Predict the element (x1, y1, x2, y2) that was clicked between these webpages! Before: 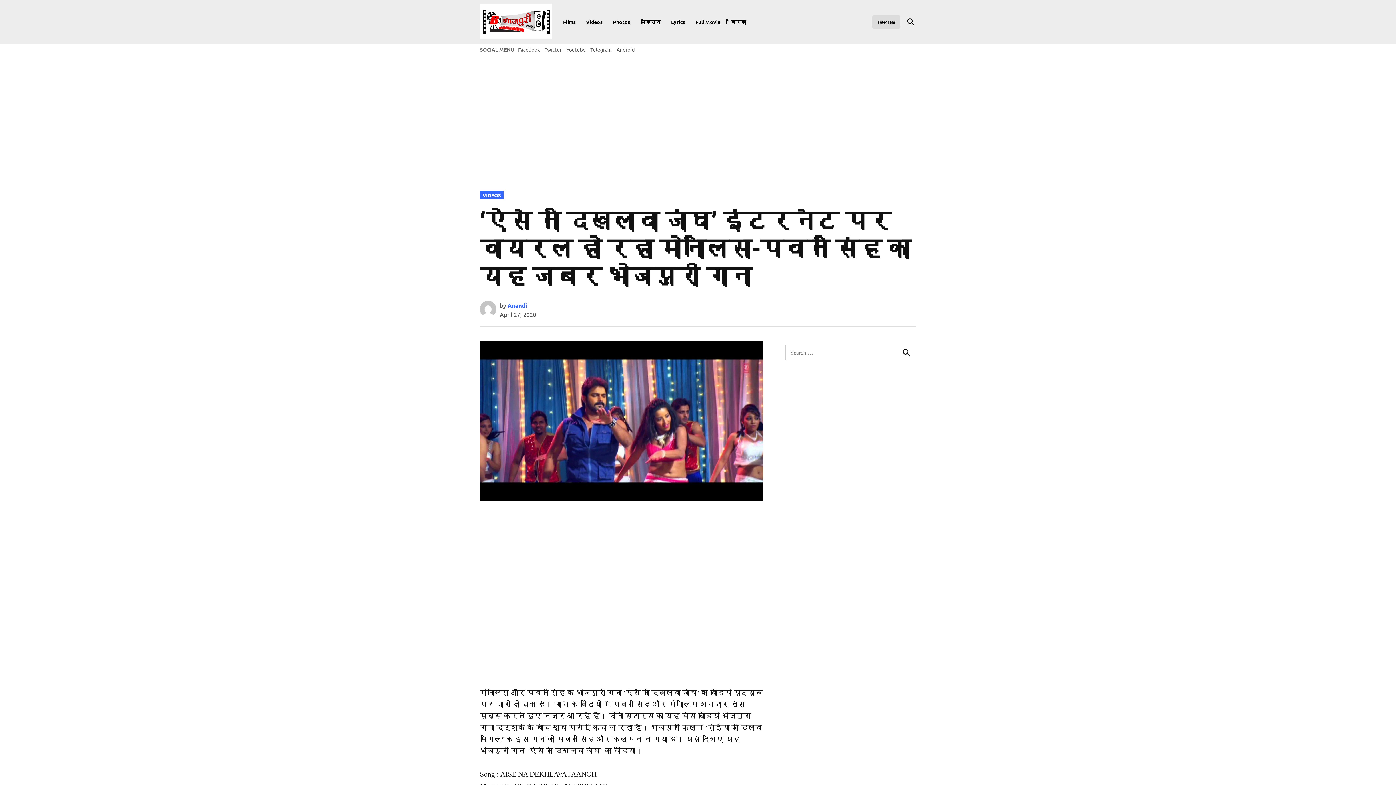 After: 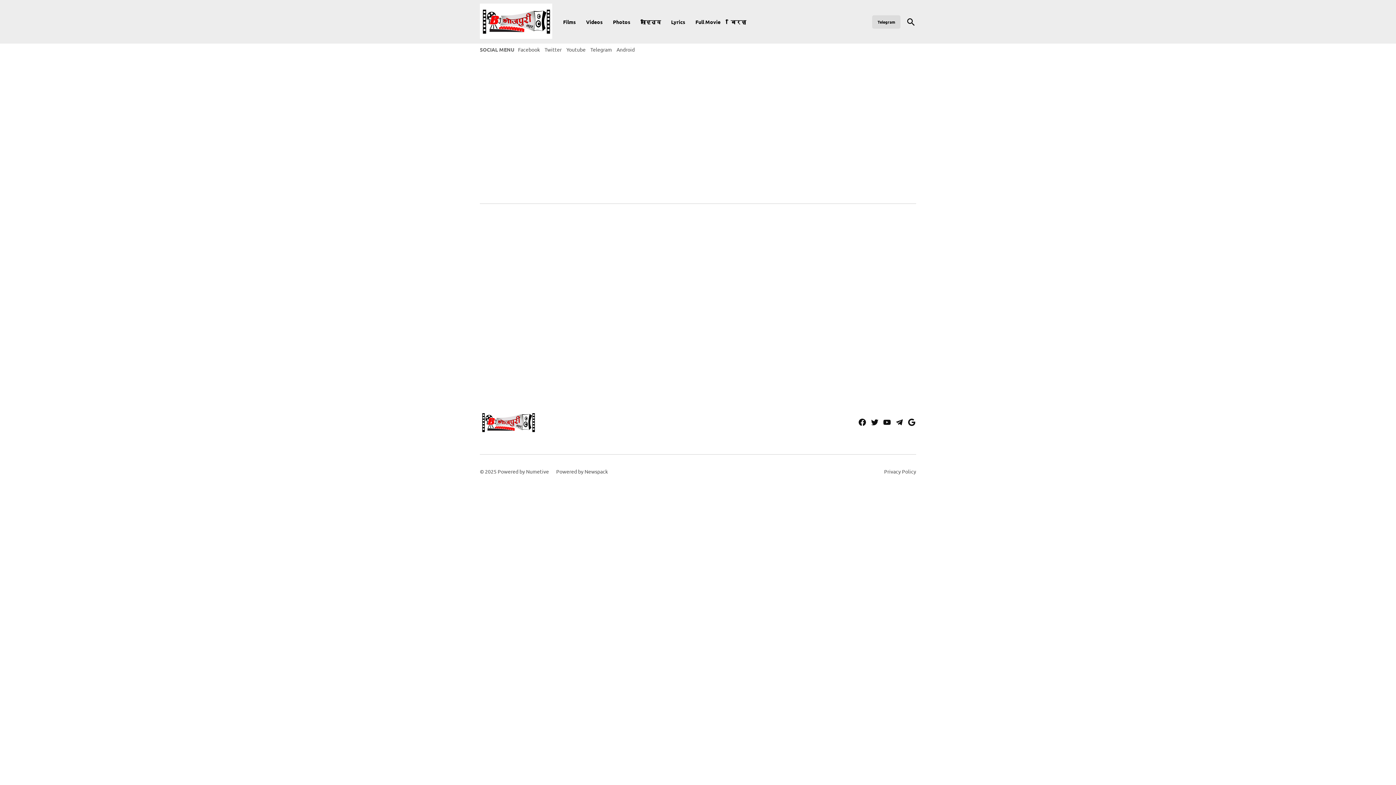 Action: bbox: (480, 191, 503, 199) label: VIDEOS